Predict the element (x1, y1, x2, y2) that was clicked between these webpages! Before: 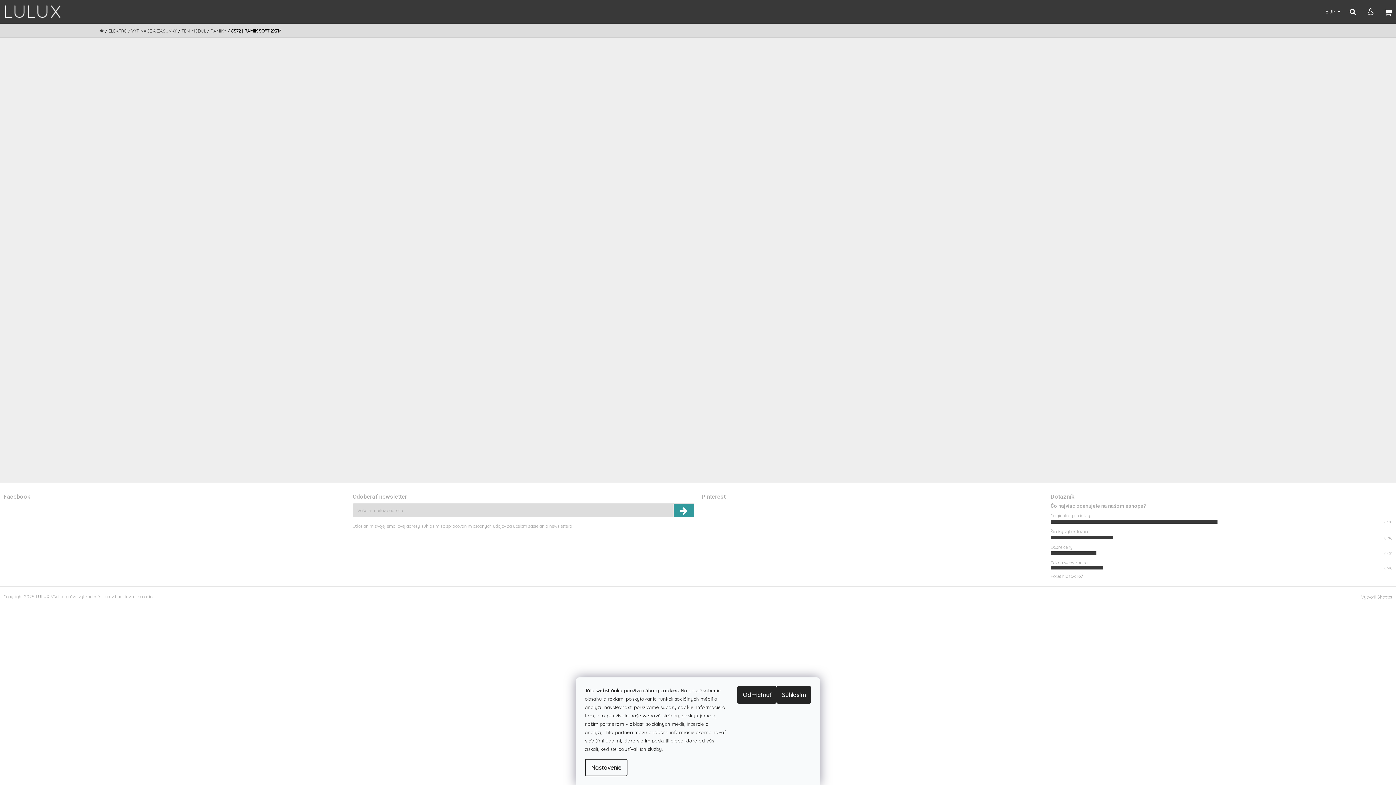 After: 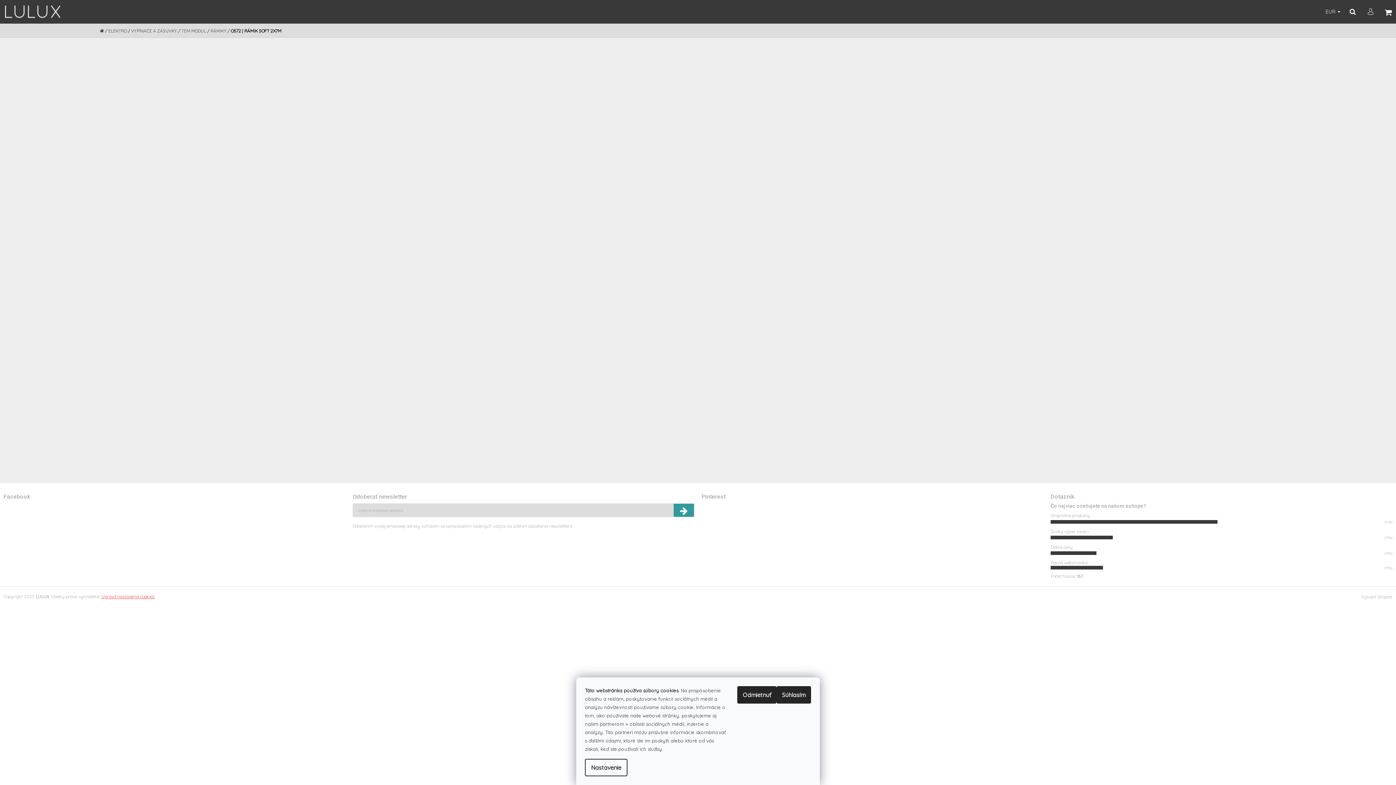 Action: label: Upraviť nastavenie cookies bbox: (101, 594, 154, 599)